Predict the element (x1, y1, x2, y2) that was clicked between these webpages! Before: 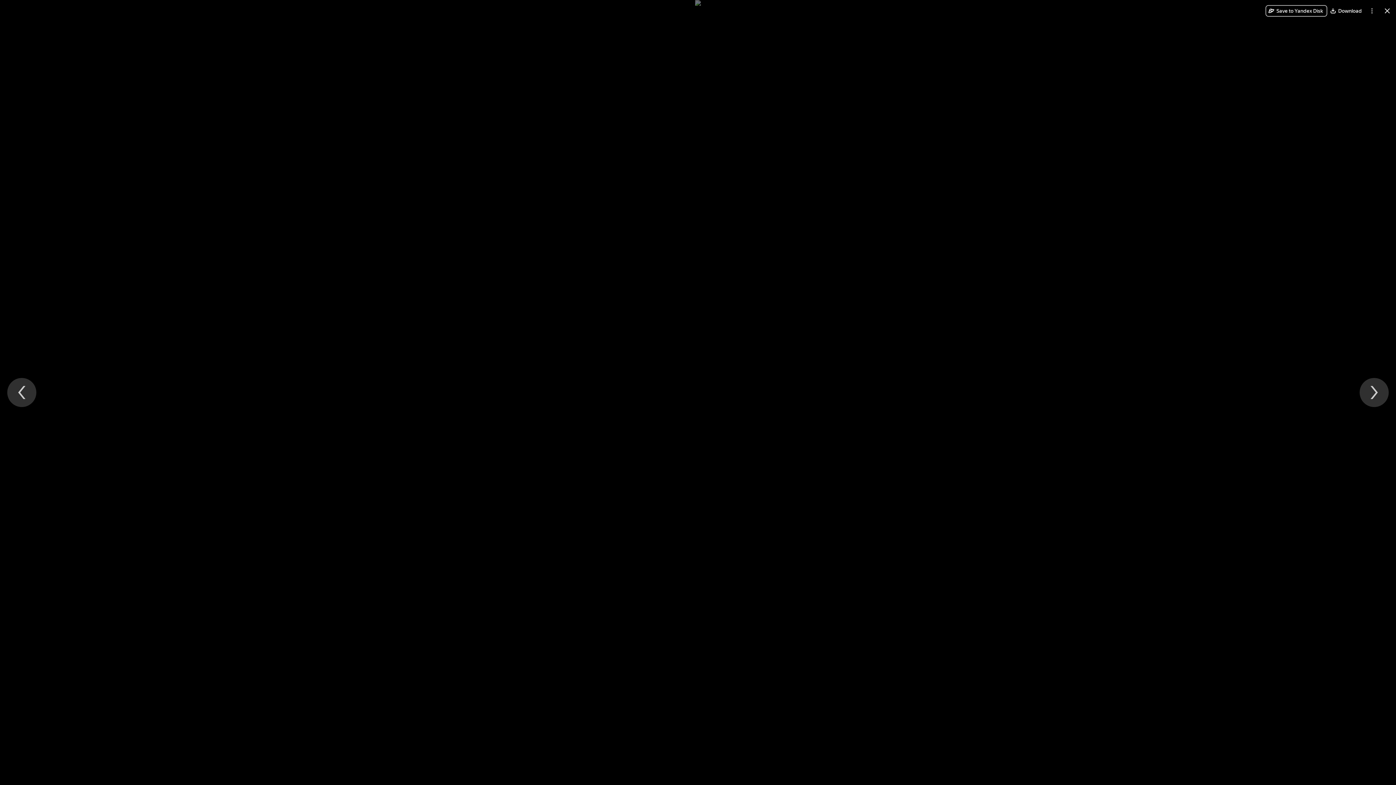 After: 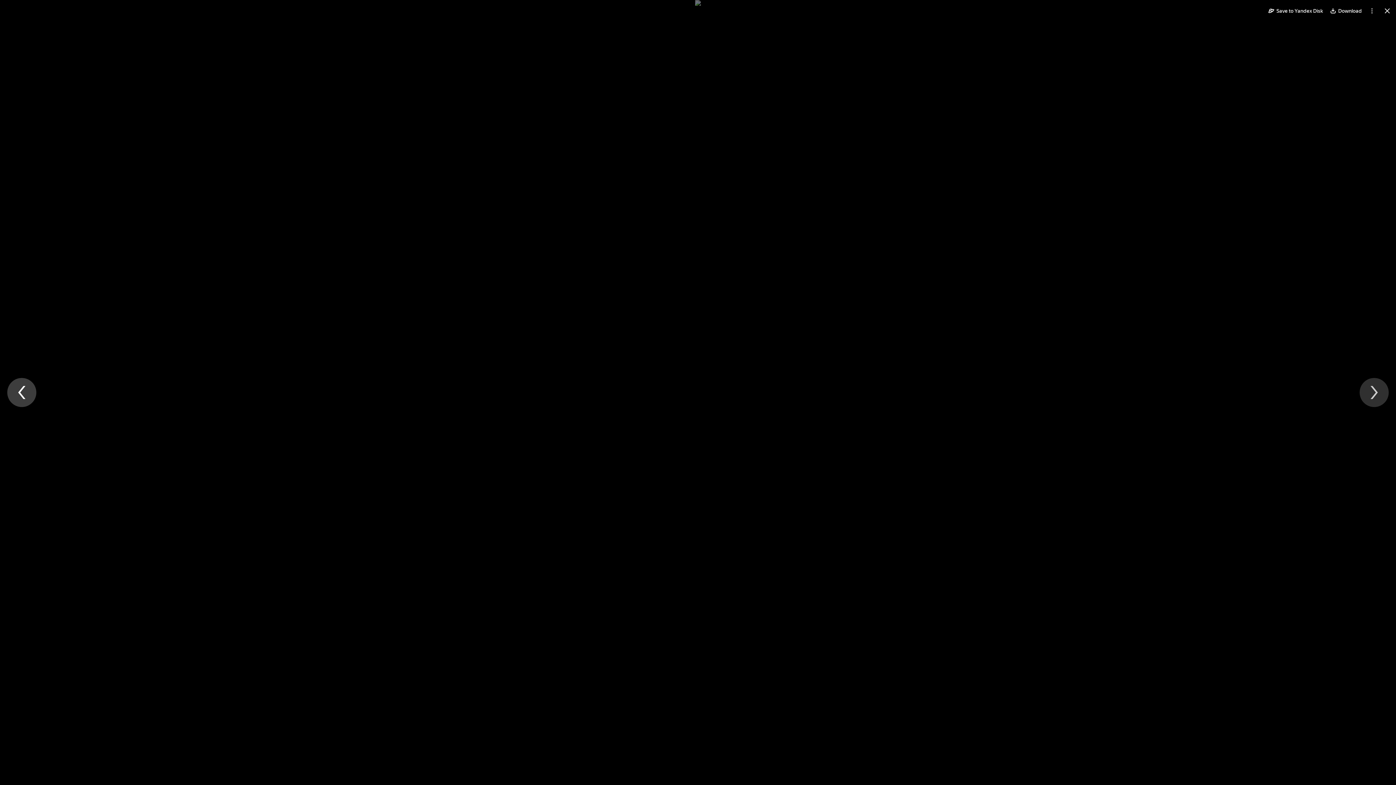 Action: label: Previous file bbox: (7, 378, 36, 407)